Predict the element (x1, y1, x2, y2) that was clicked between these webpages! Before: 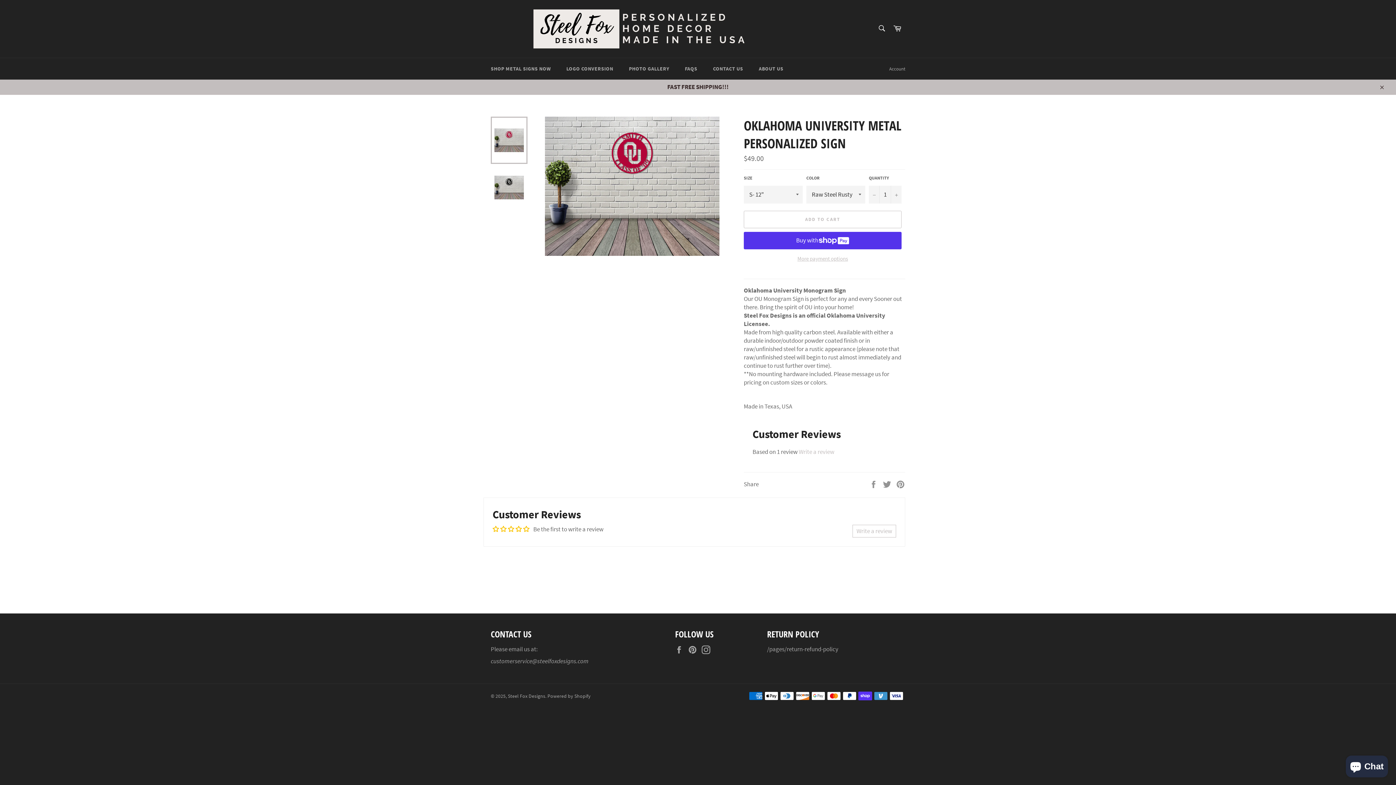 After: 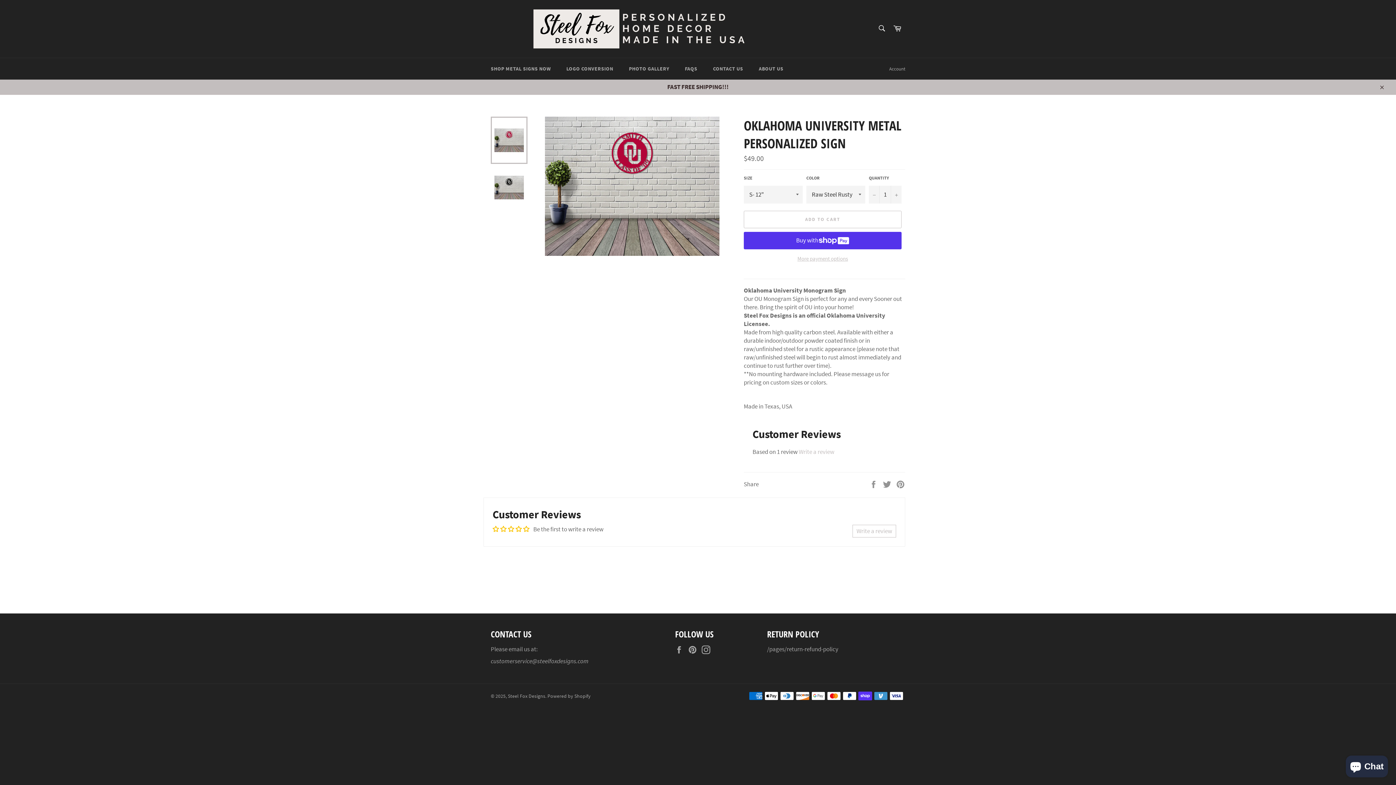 Action: label: Write a review bbox: (852, 525, 896, 537)